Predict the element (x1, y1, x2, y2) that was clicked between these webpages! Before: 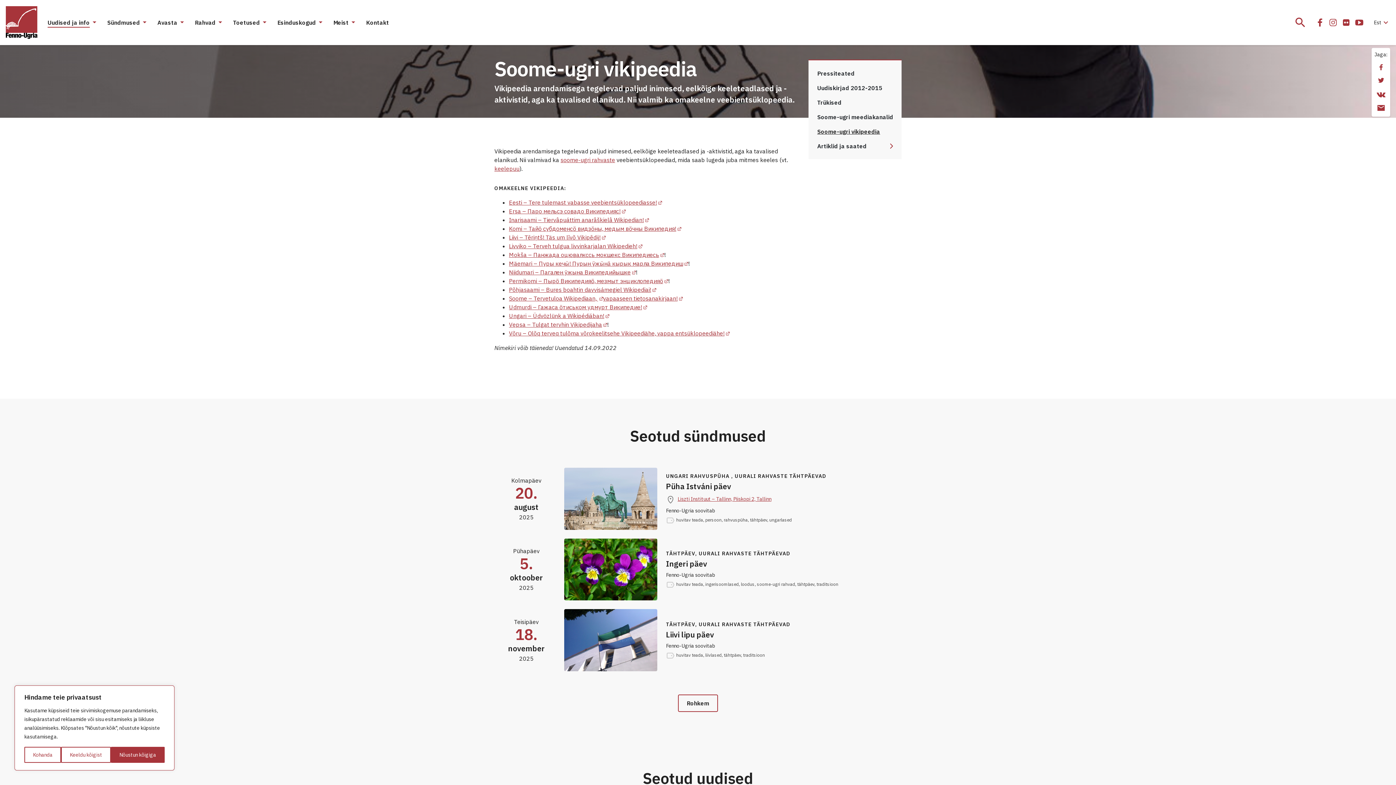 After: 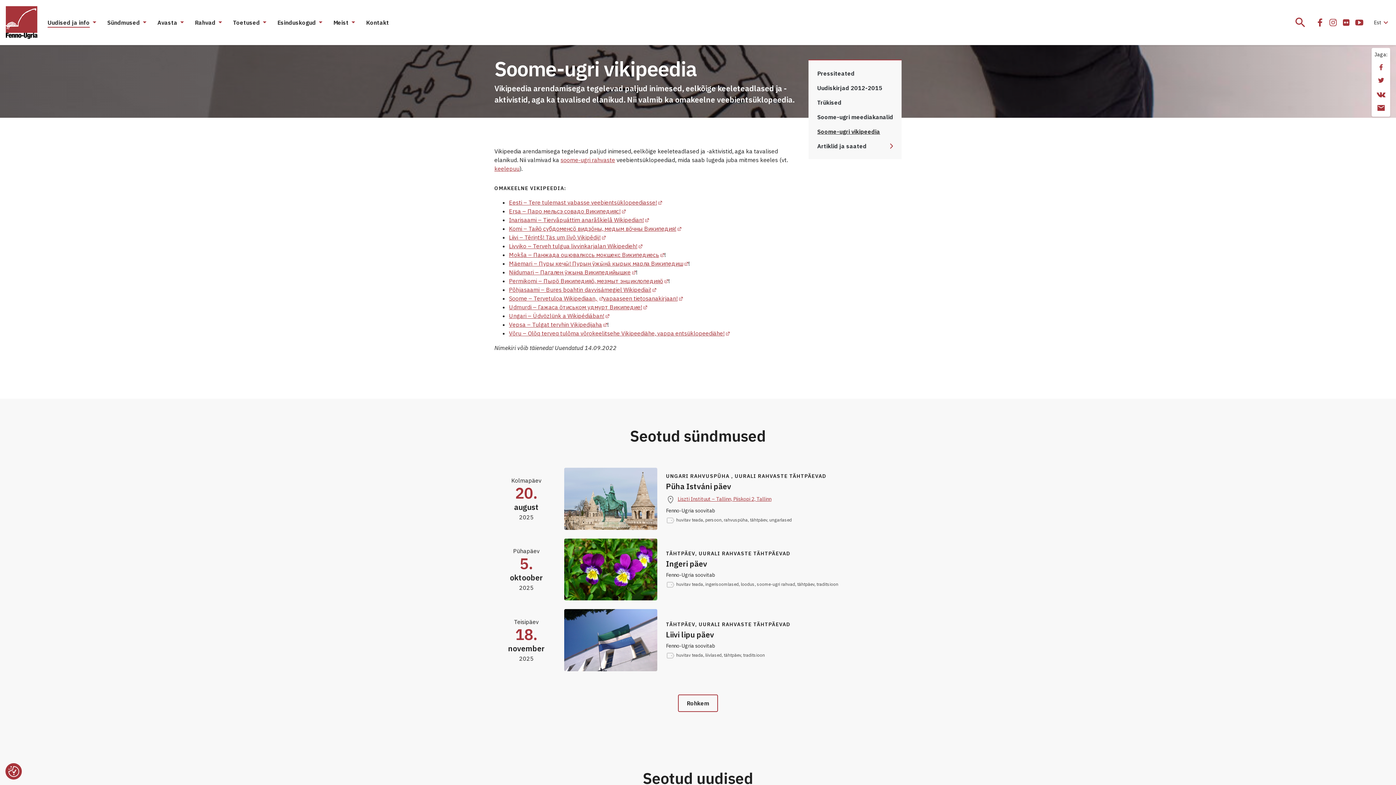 Action: bbox: (61, 747, 110, 763) label: Keeldu kõigist